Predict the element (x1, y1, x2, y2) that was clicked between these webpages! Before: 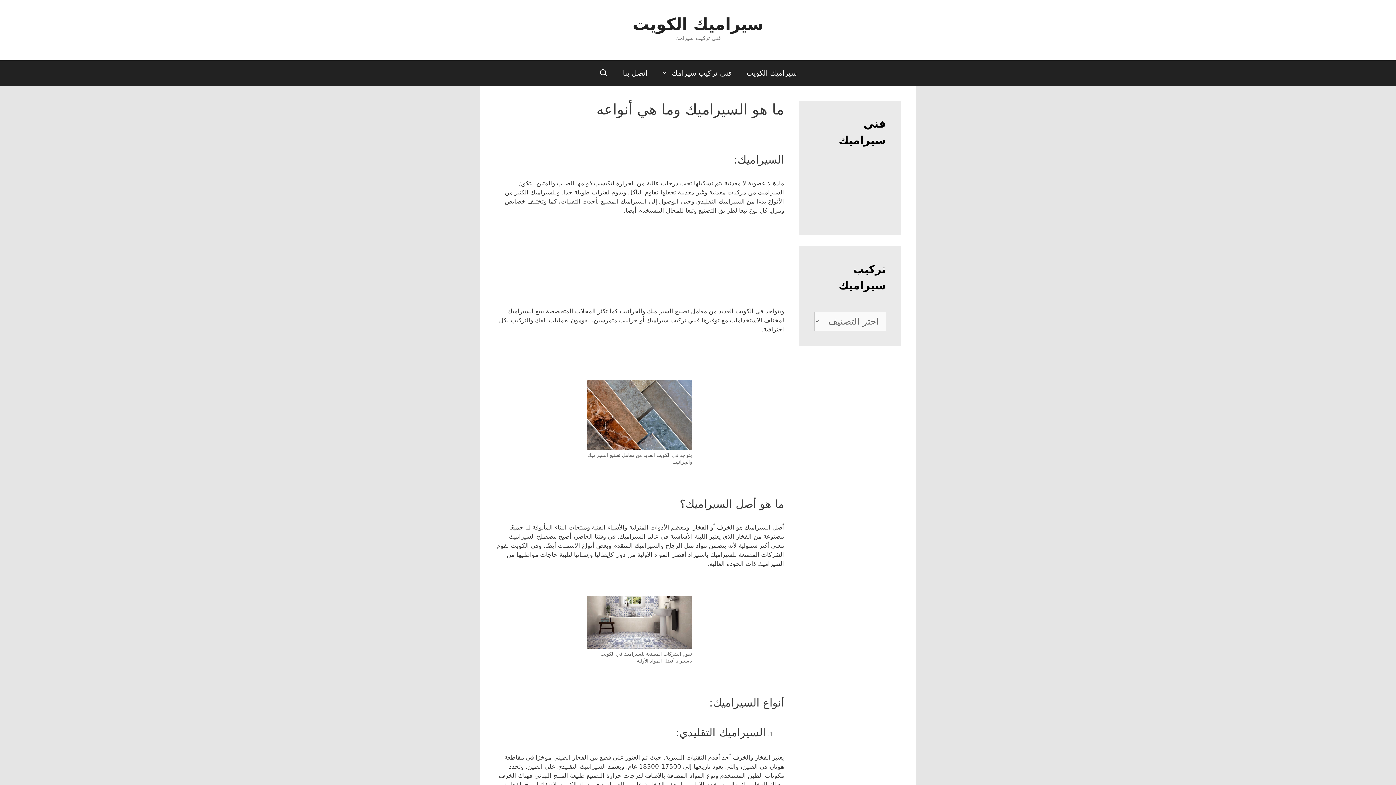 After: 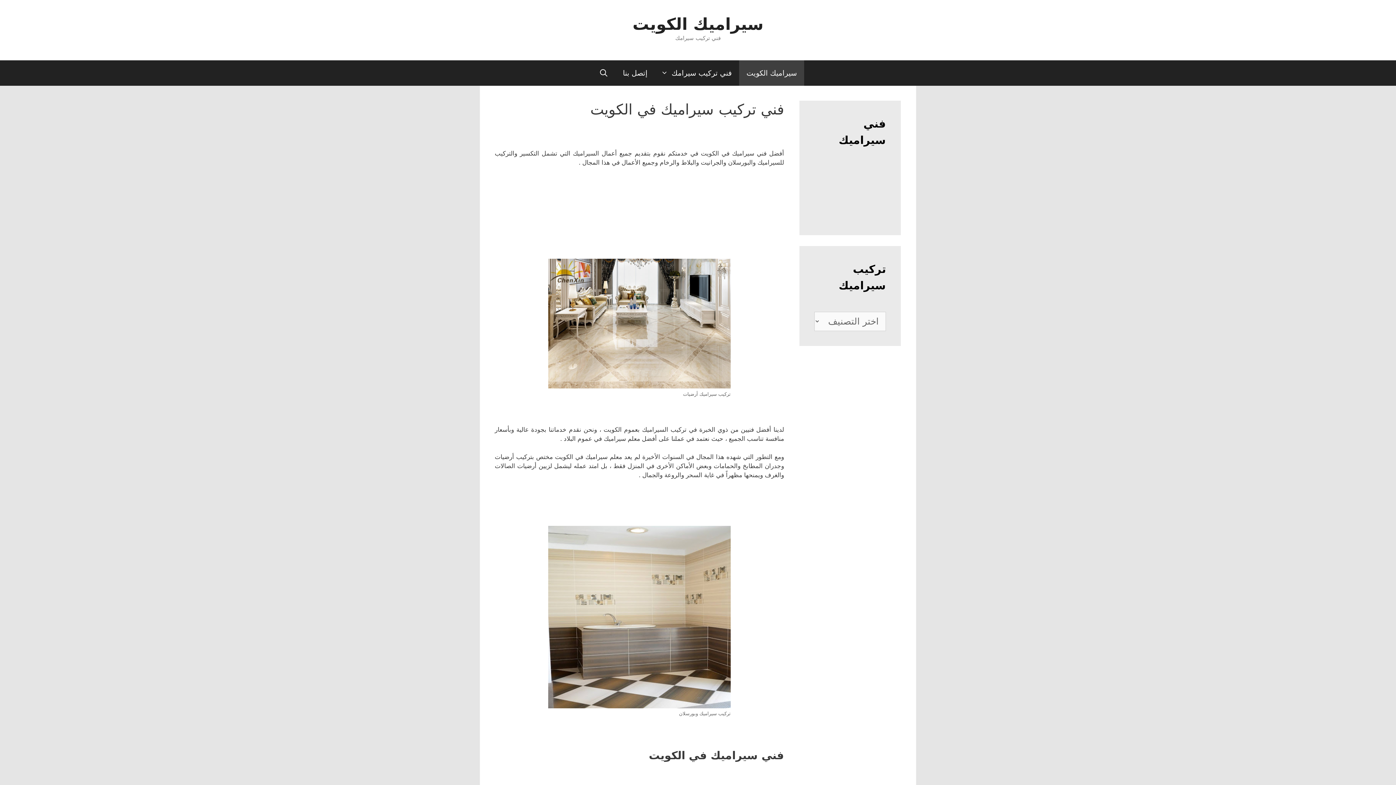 Action: bbox: (739, 60, 804, 85) label: سيراميك الكويت